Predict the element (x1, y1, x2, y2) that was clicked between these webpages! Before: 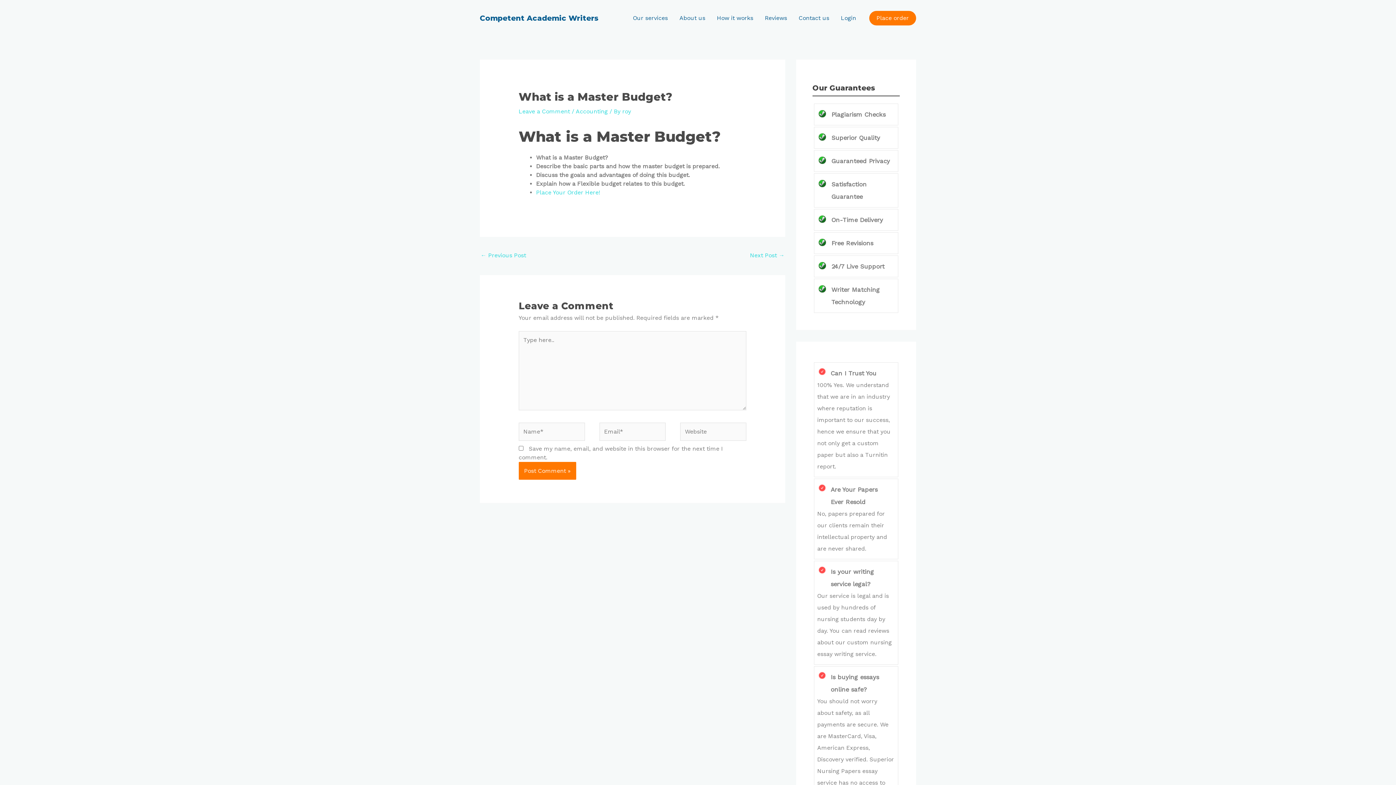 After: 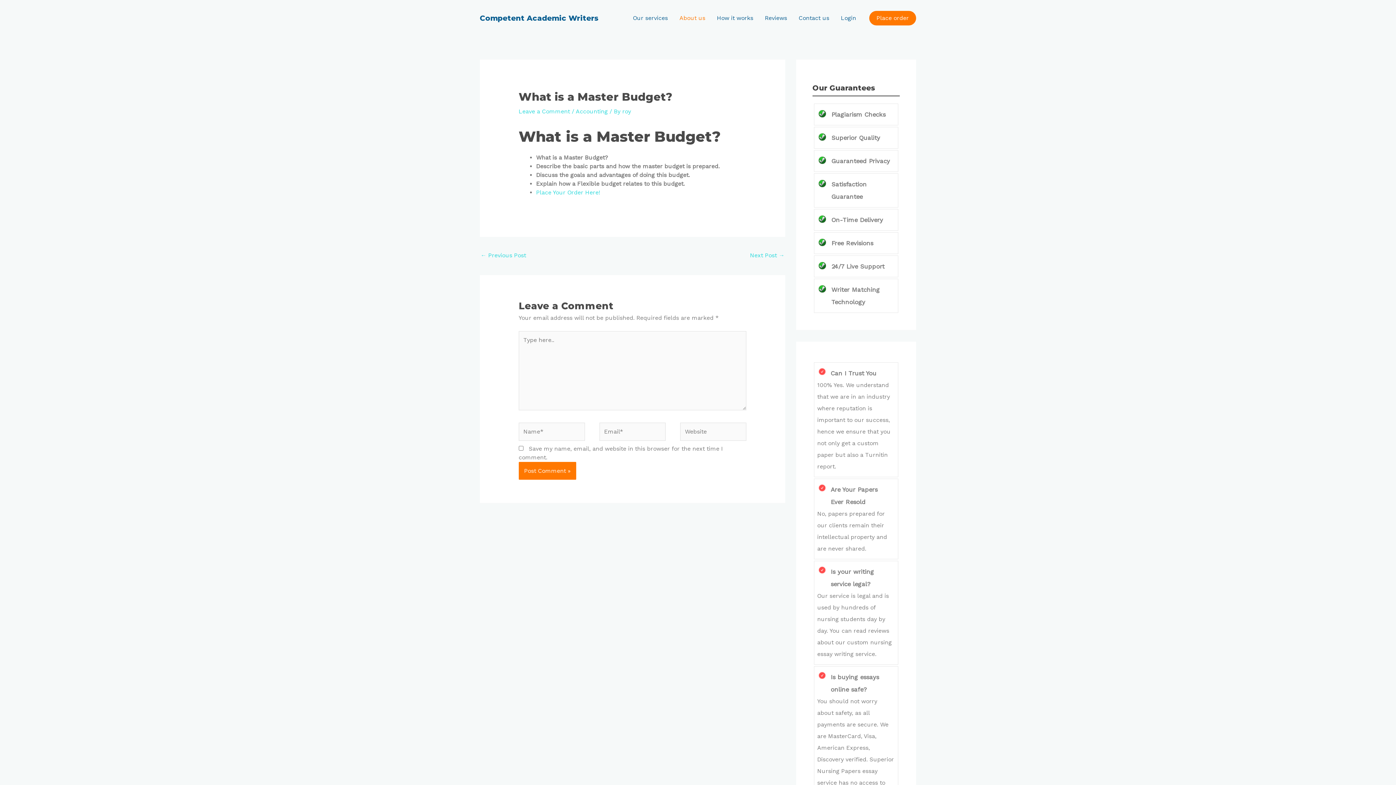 Action: bbox: (673, 0, 711, 36) label: About us